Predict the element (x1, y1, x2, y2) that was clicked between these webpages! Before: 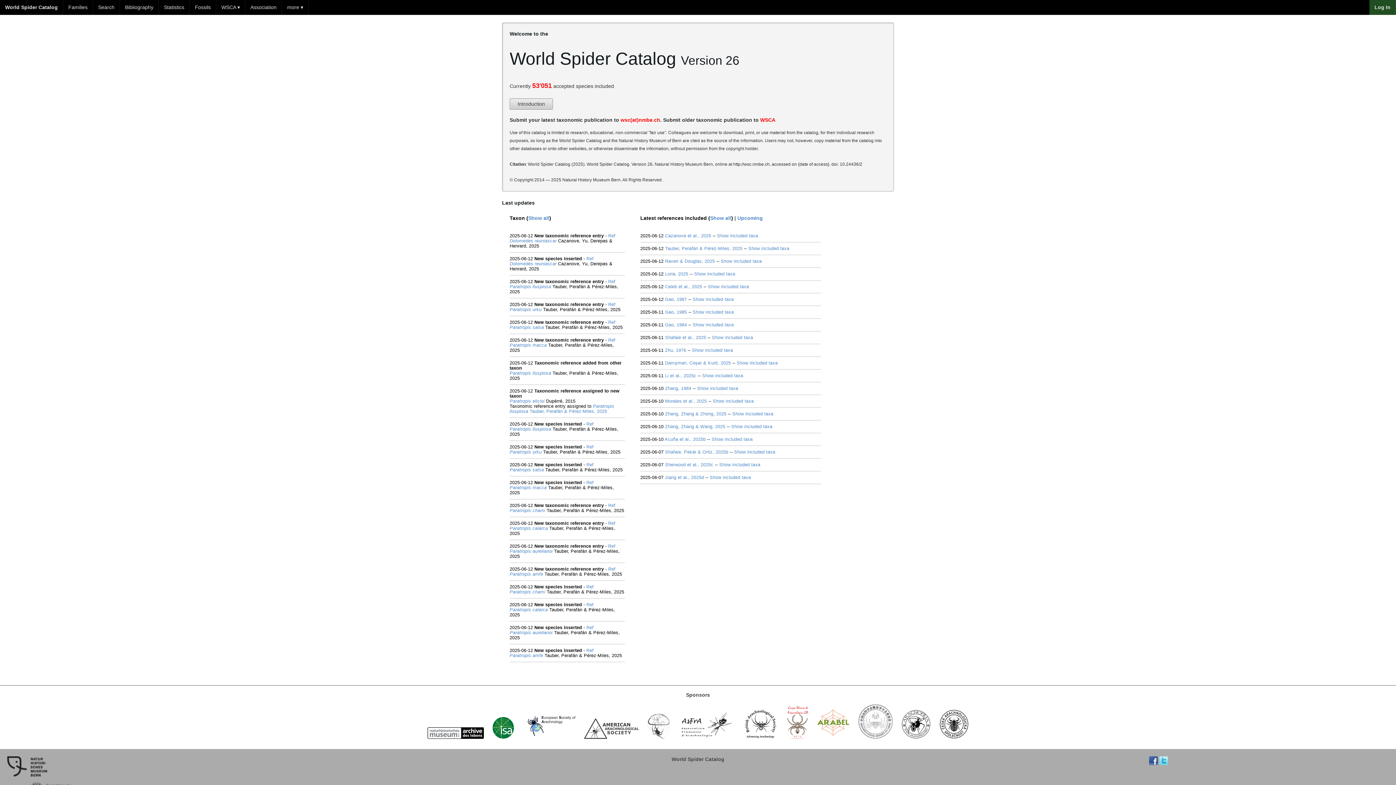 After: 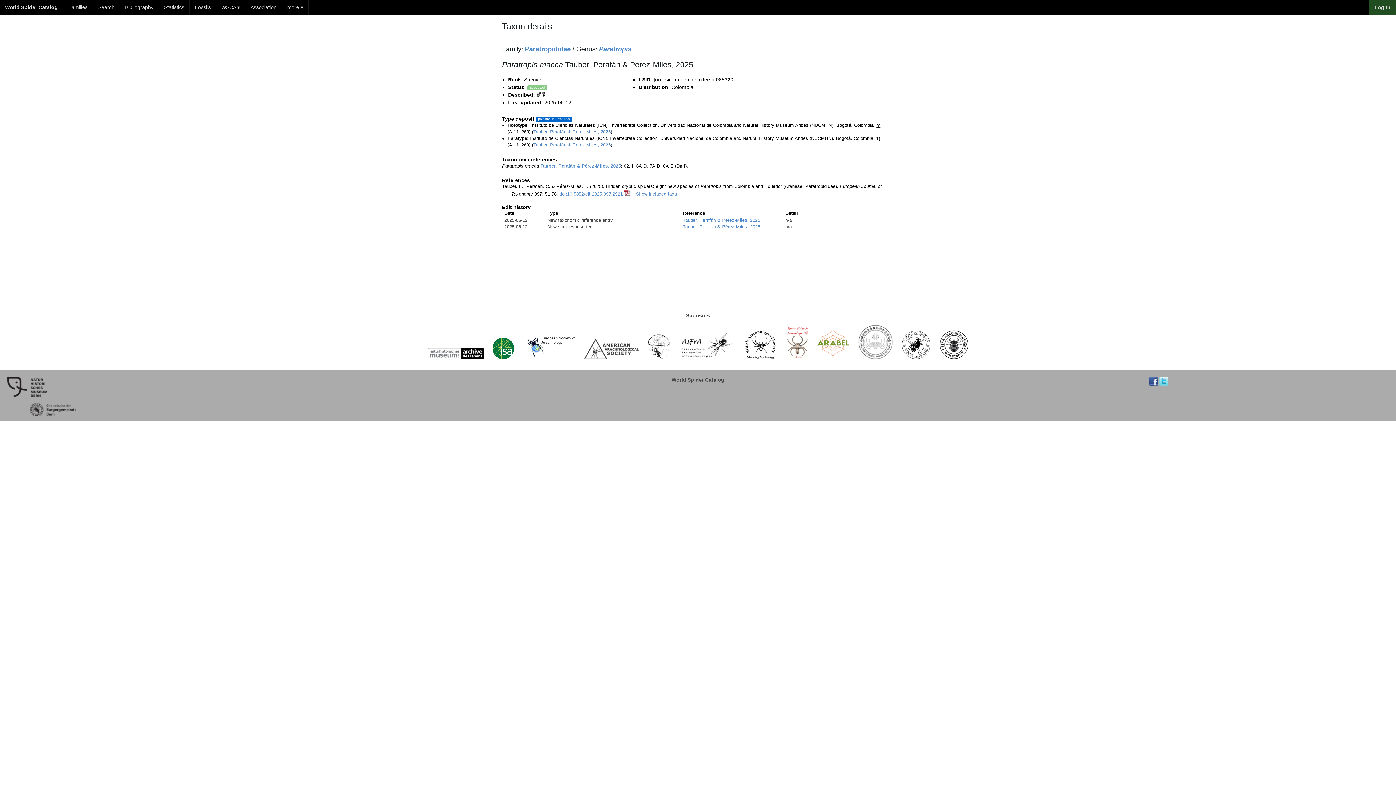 Action: bbox: (509, 485, 546, 490) label: Paratropis macca